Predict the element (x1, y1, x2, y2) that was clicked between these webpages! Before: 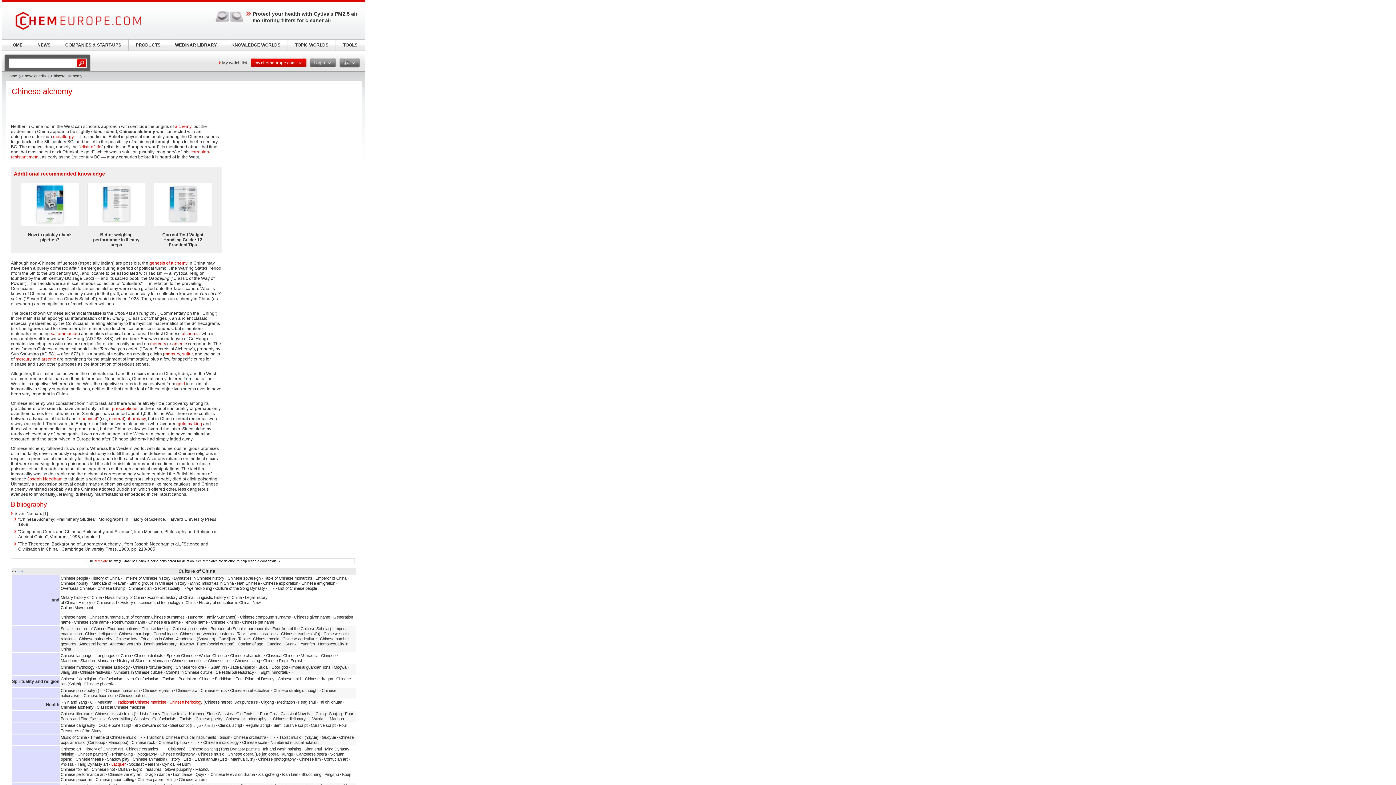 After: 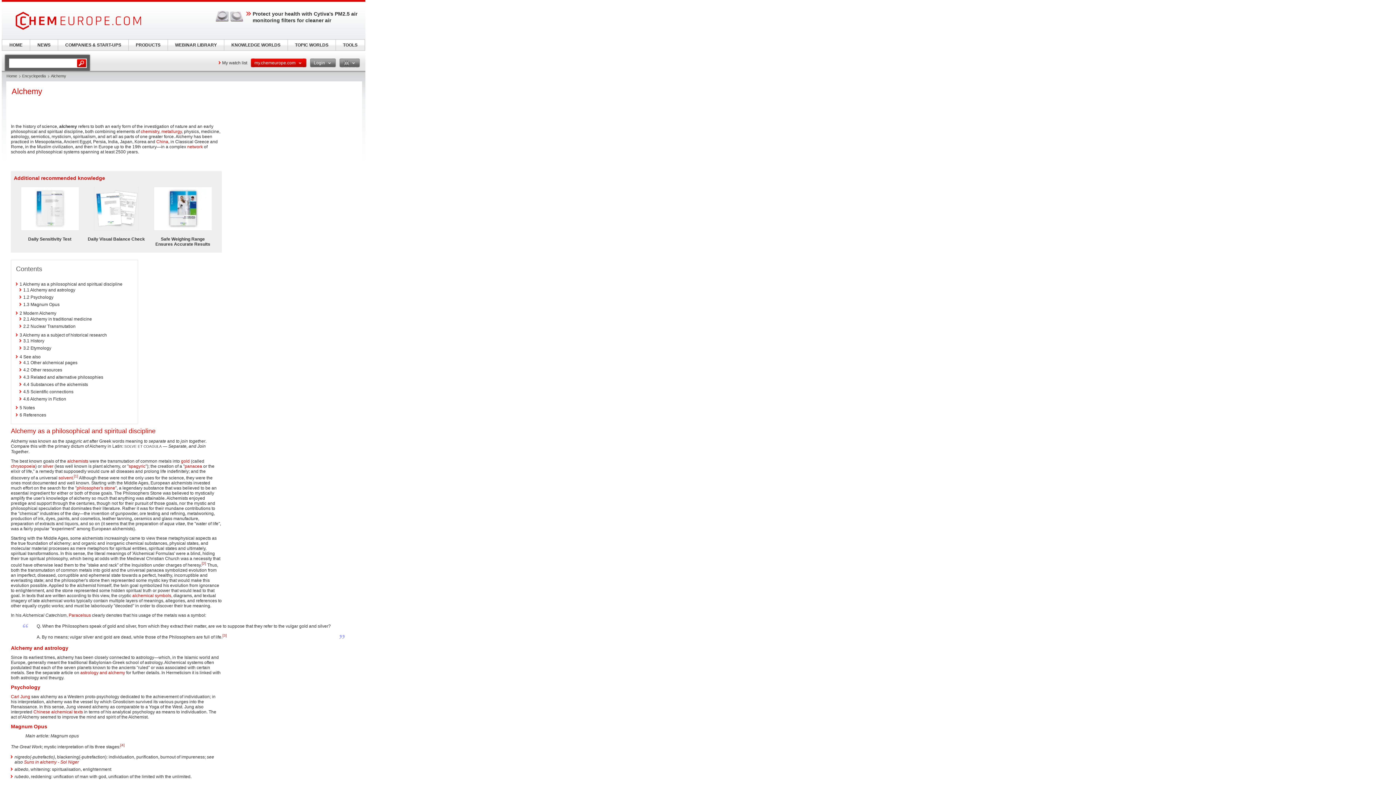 Action: label: alchemy bbox: (174, 124, 191, 129)